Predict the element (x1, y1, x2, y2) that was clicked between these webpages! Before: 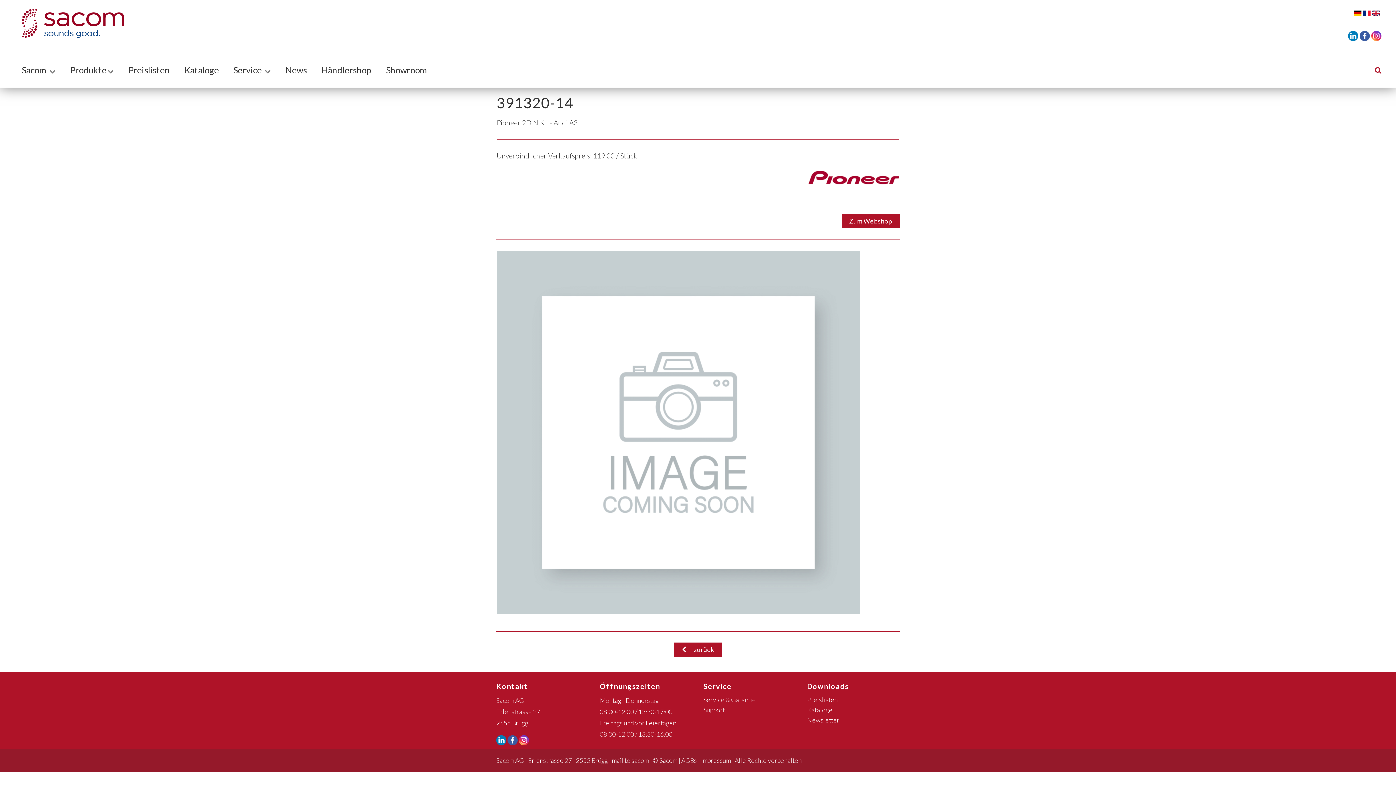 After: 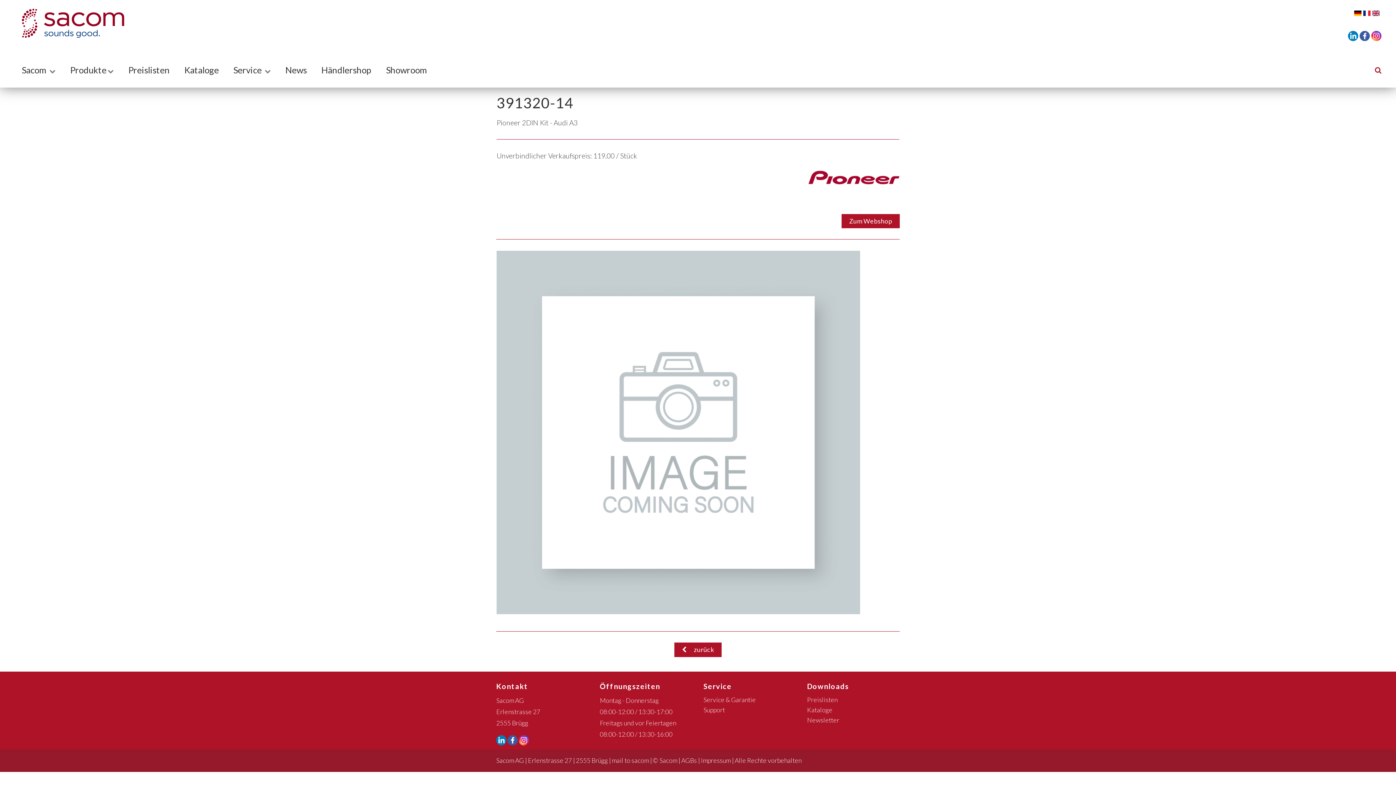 Action: bbox: (518, 736, 529, 743)